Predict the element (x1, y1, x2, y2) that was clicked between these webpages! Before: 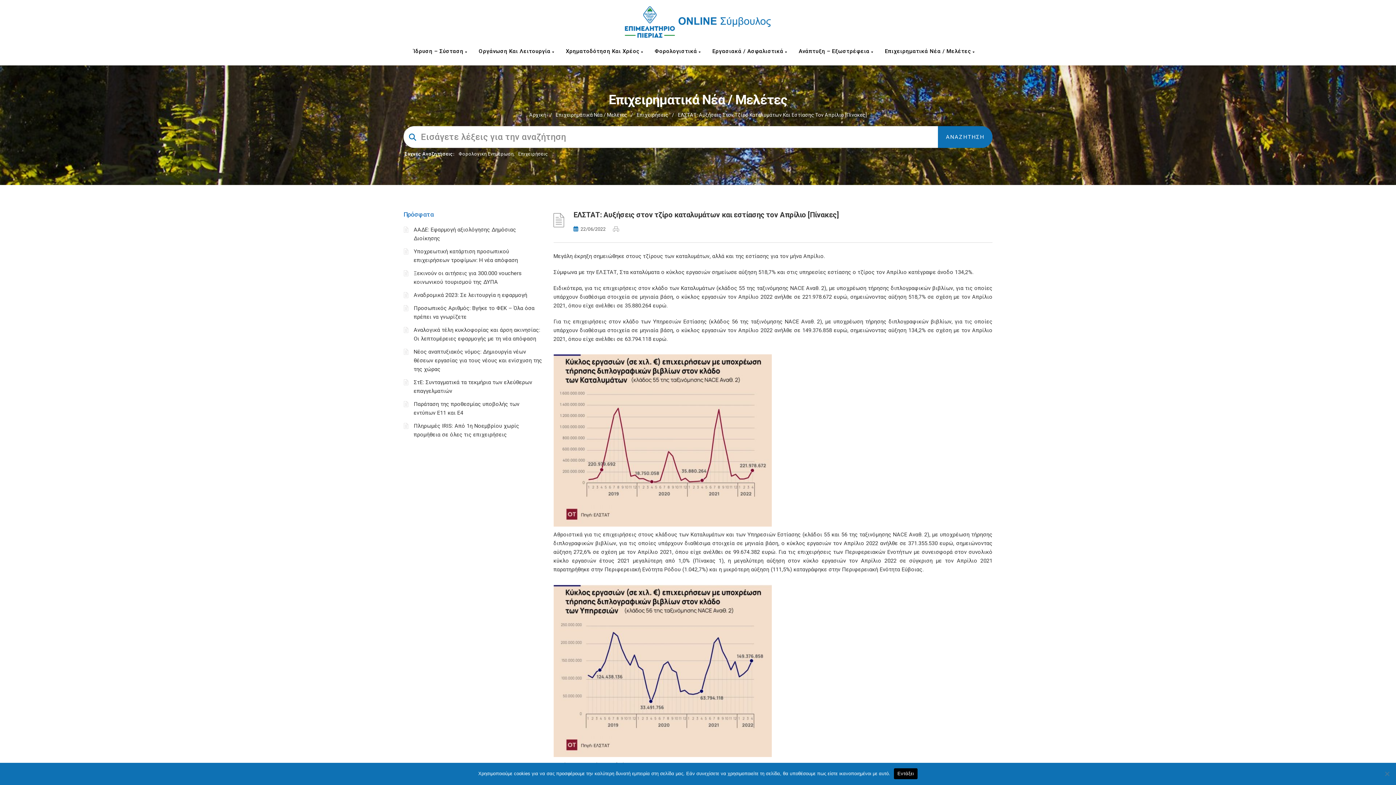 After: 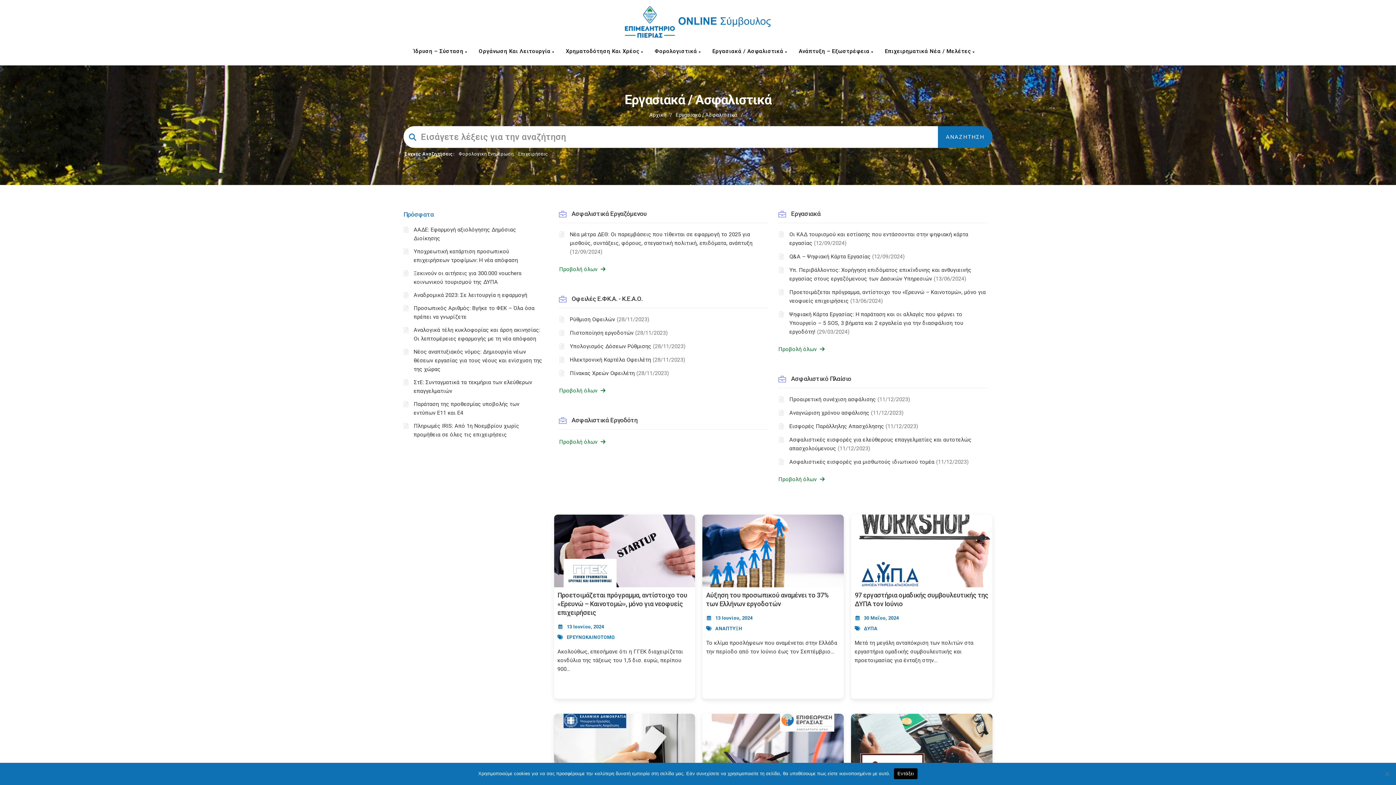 Action: bbox: (708, 43, 795, 58) label: Εργασιακά / Ασφαλιστικά 